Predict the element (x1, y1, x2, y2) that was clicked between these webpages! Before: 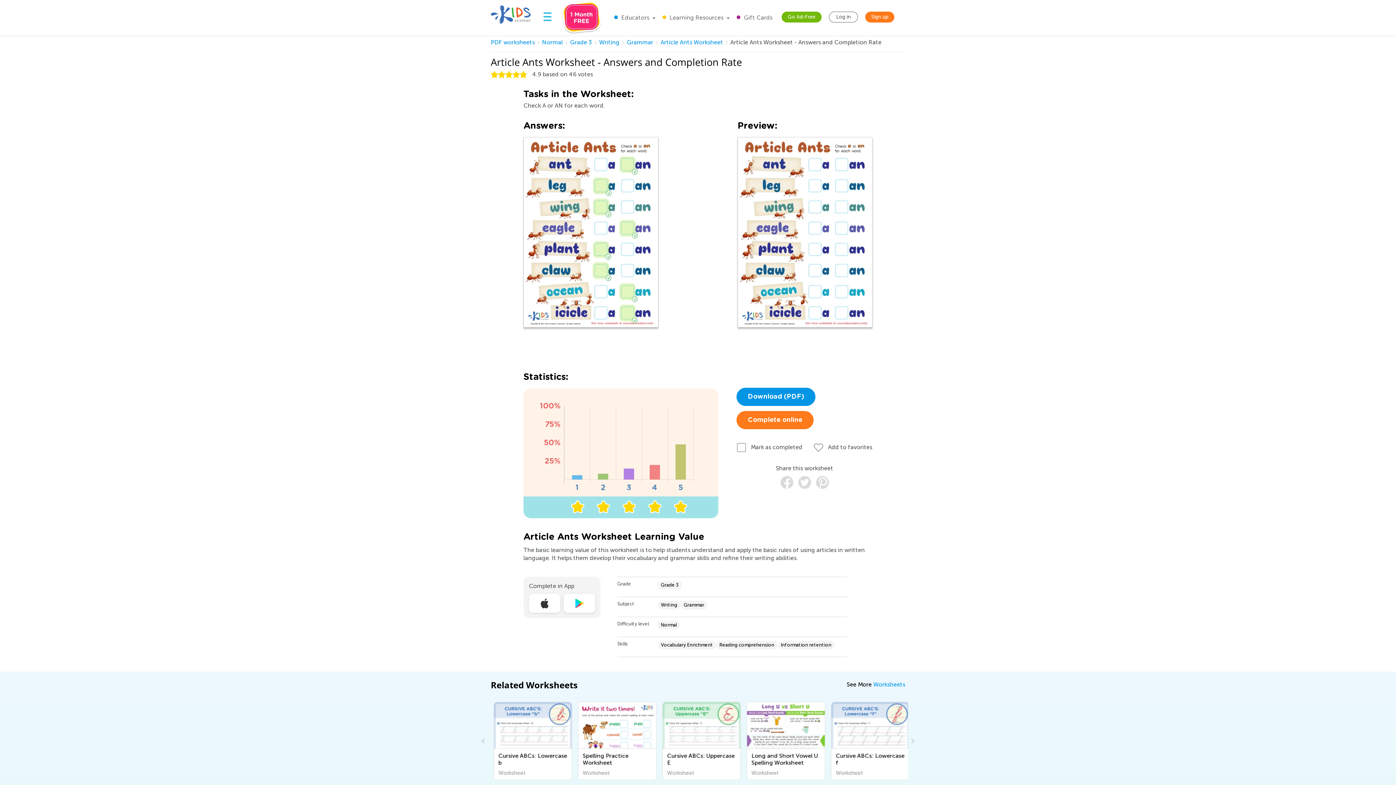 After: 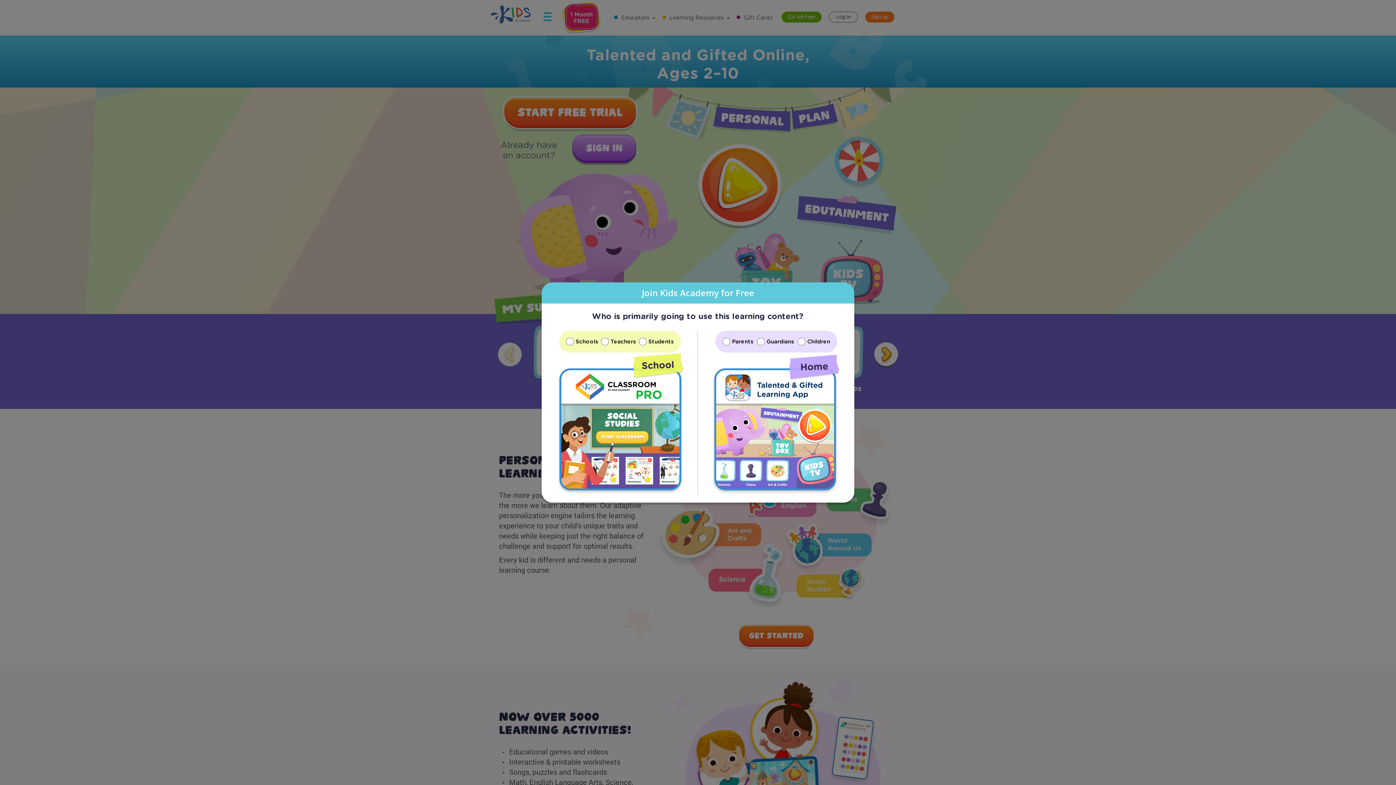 Action: bbox: (561, 1, 601, 34)